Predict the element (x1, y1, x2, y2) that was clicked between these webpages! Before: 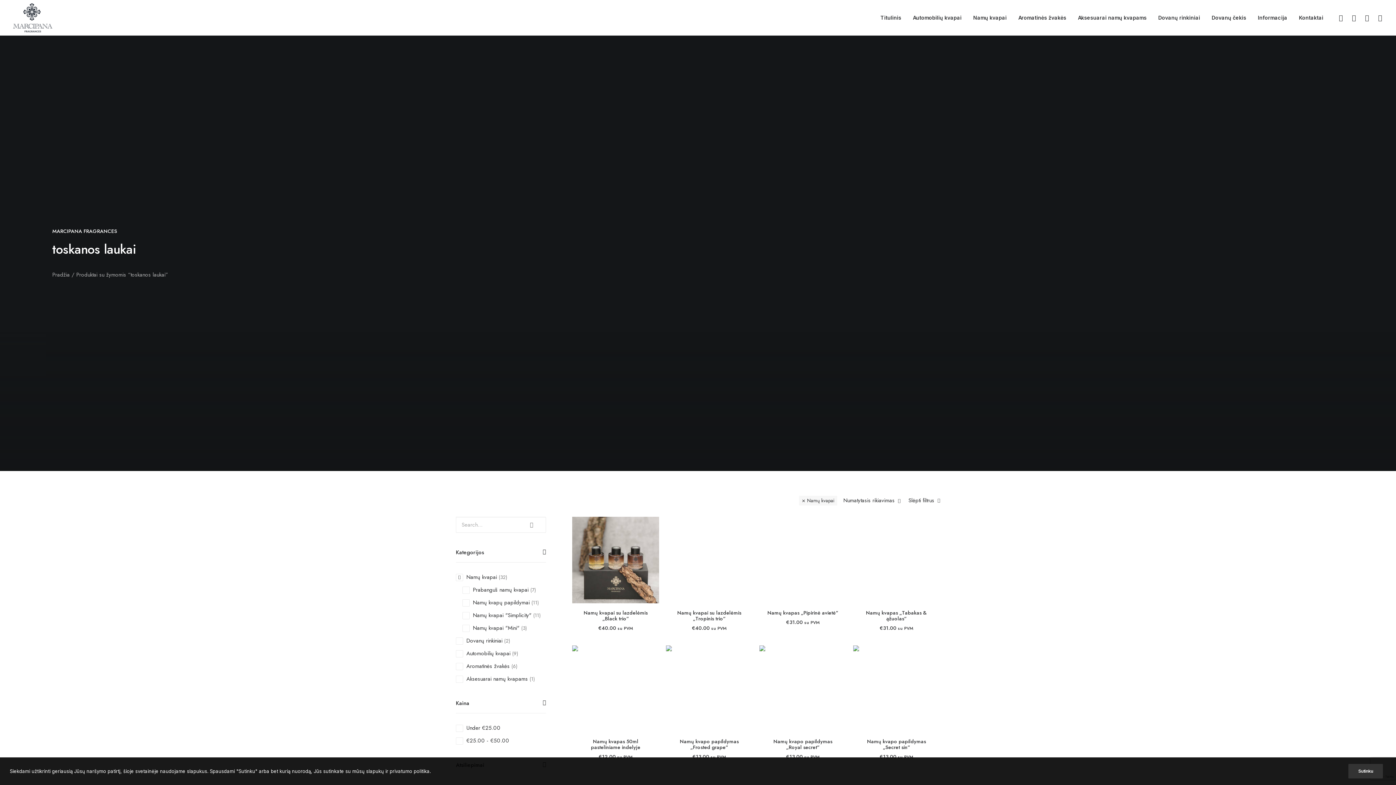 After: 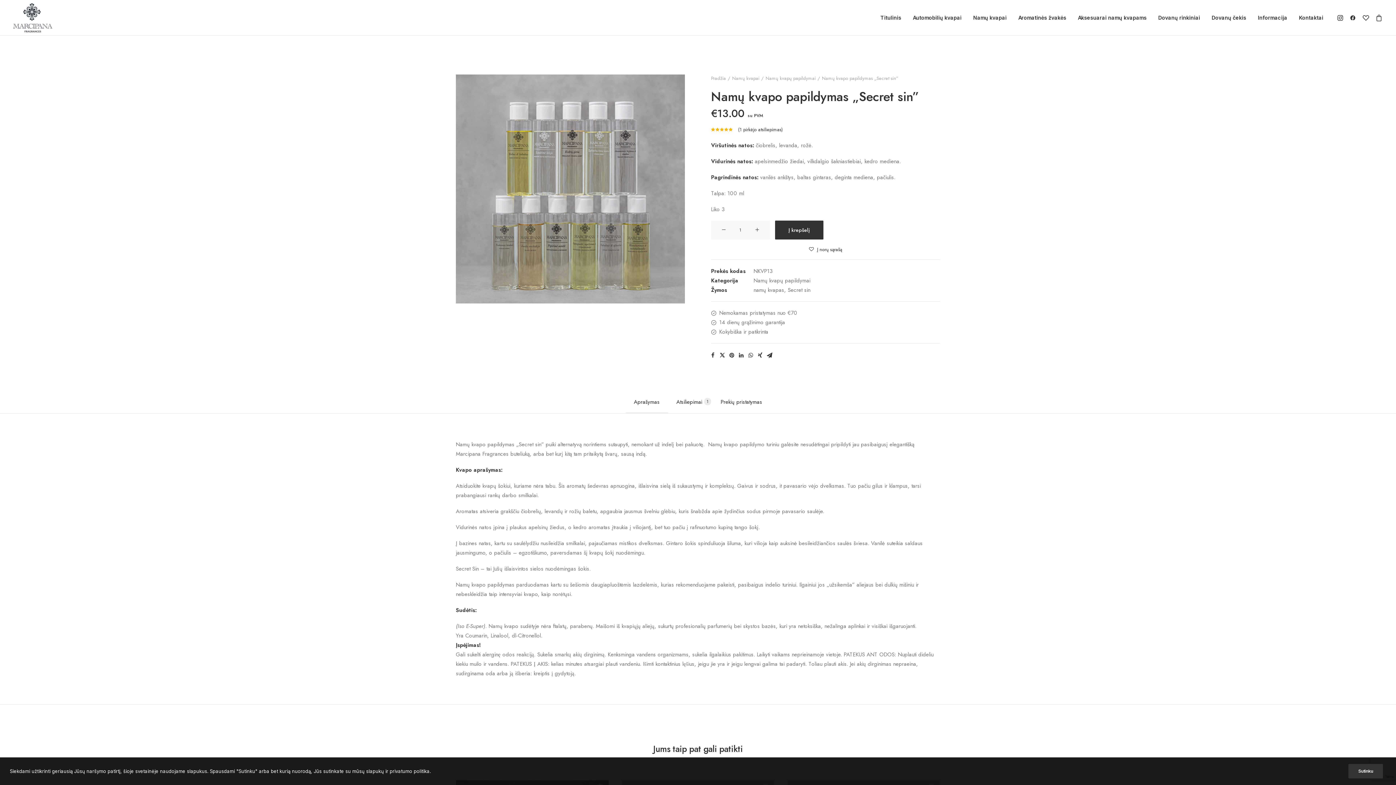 Action: bbox: (867, 738, 926, 751) label: Namų kvapo papildymas „Secret sin”